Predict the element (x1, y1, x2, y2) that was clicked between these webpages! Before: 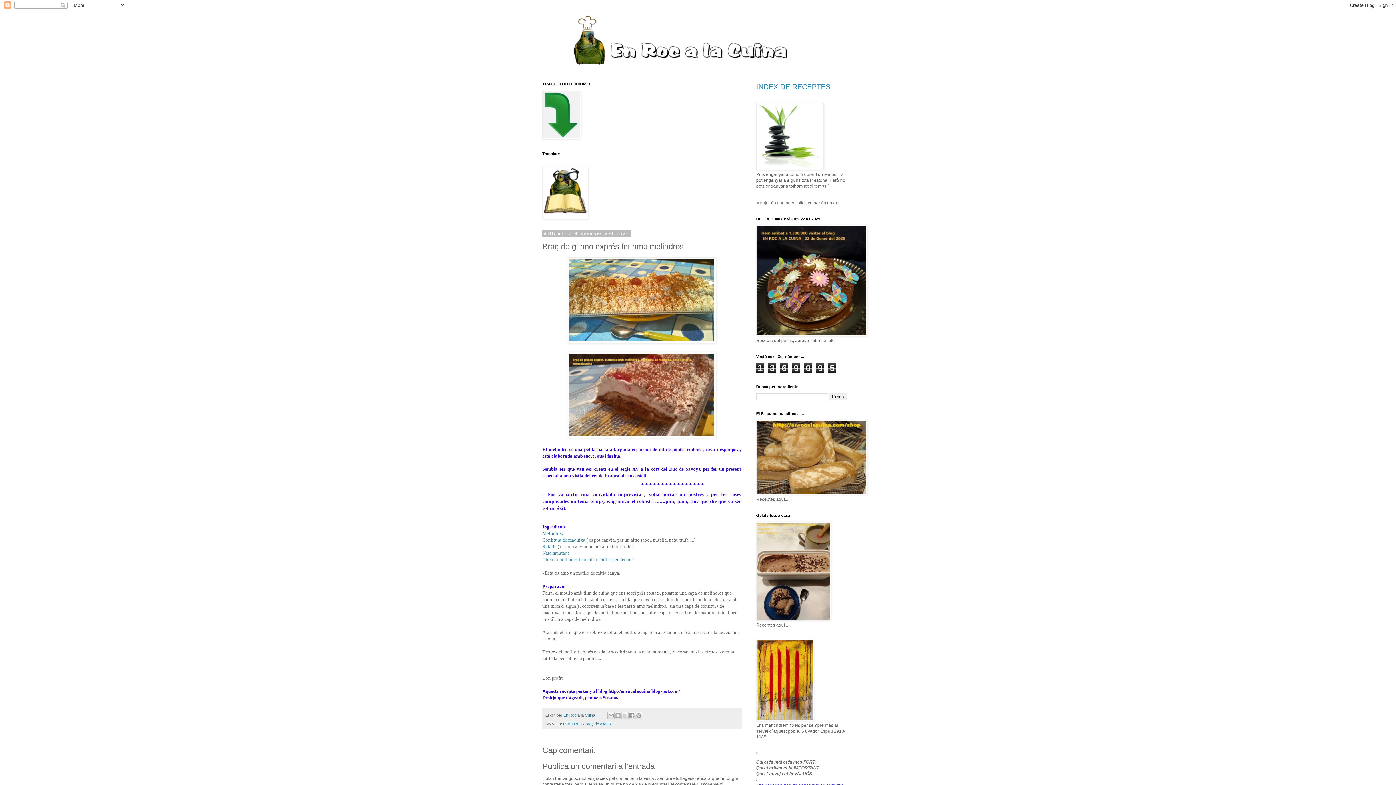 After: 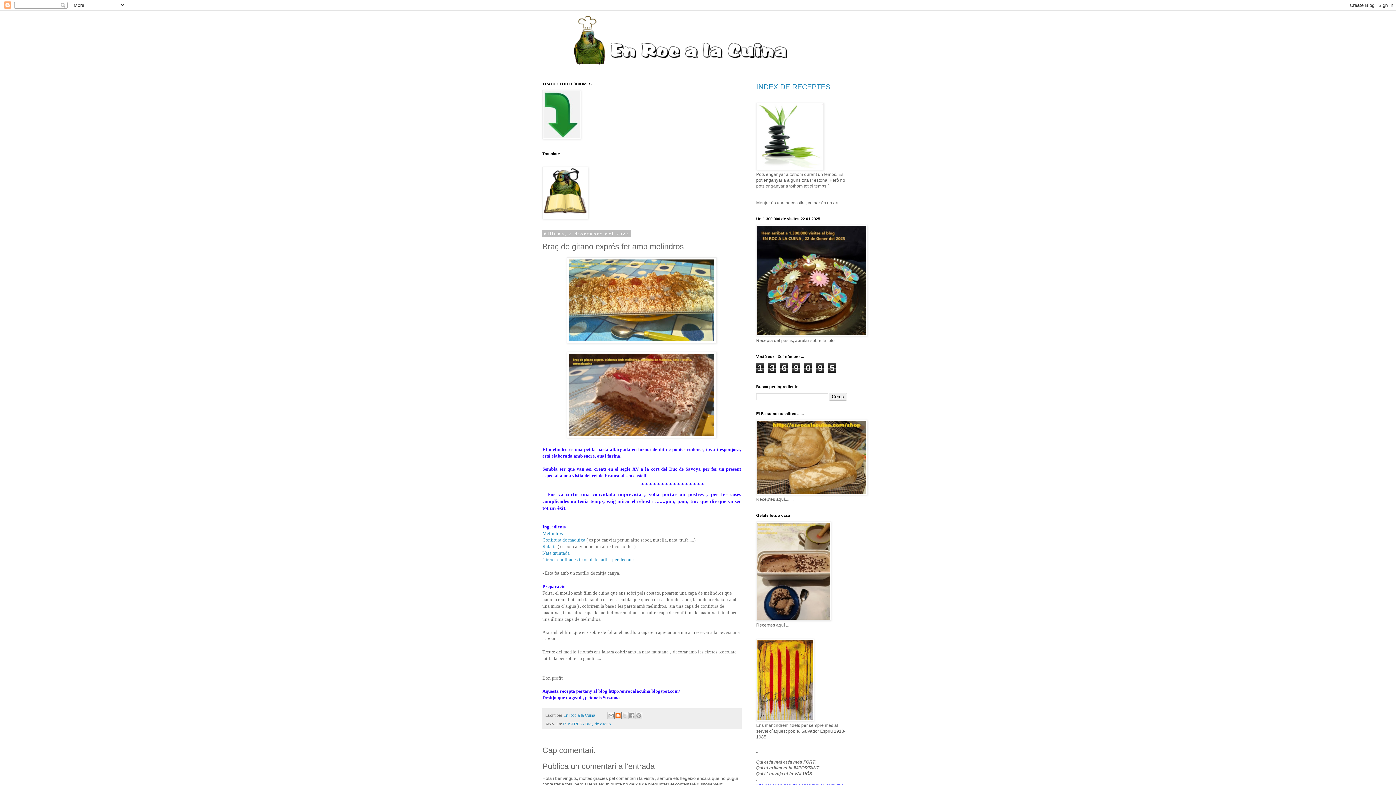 Action: label: BlogThis! bbox: (614, 712, 621, 719)